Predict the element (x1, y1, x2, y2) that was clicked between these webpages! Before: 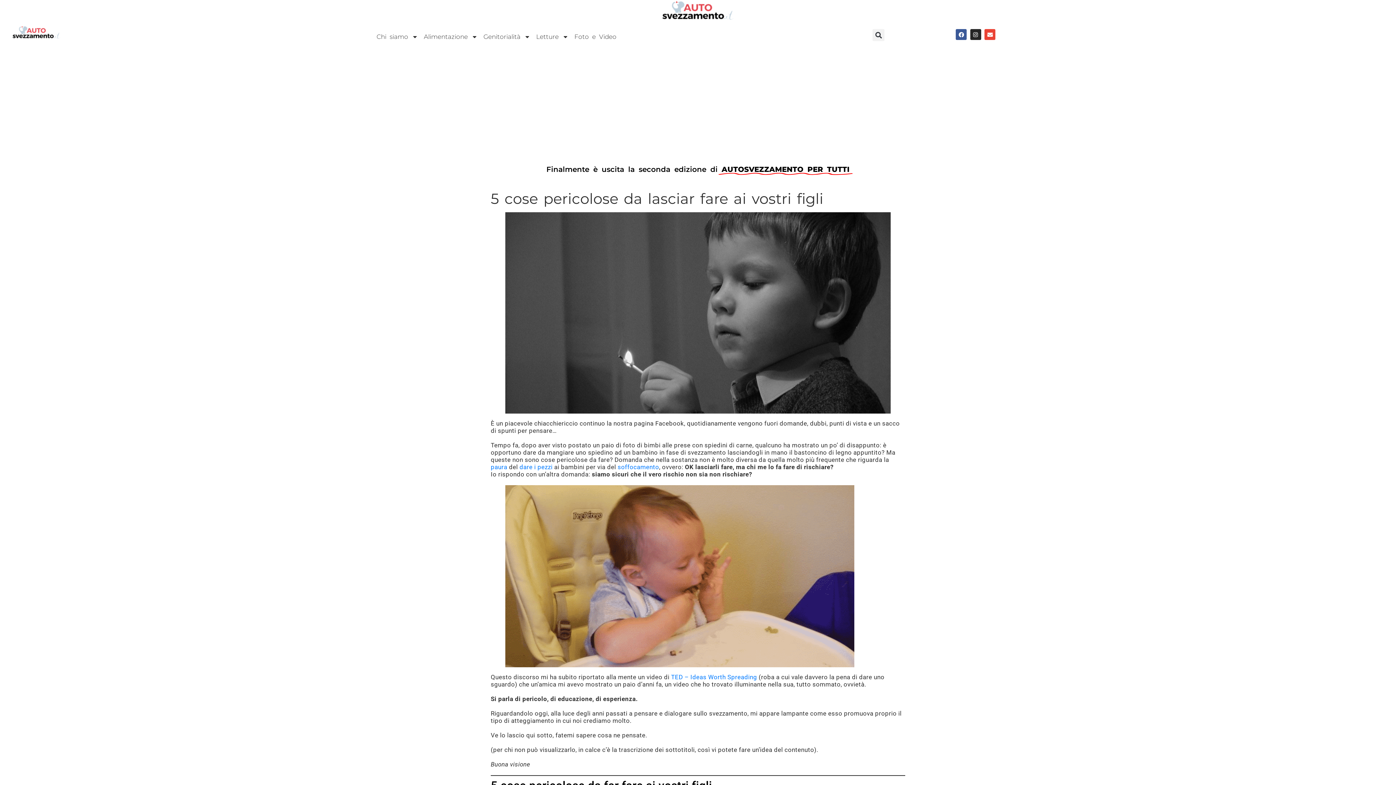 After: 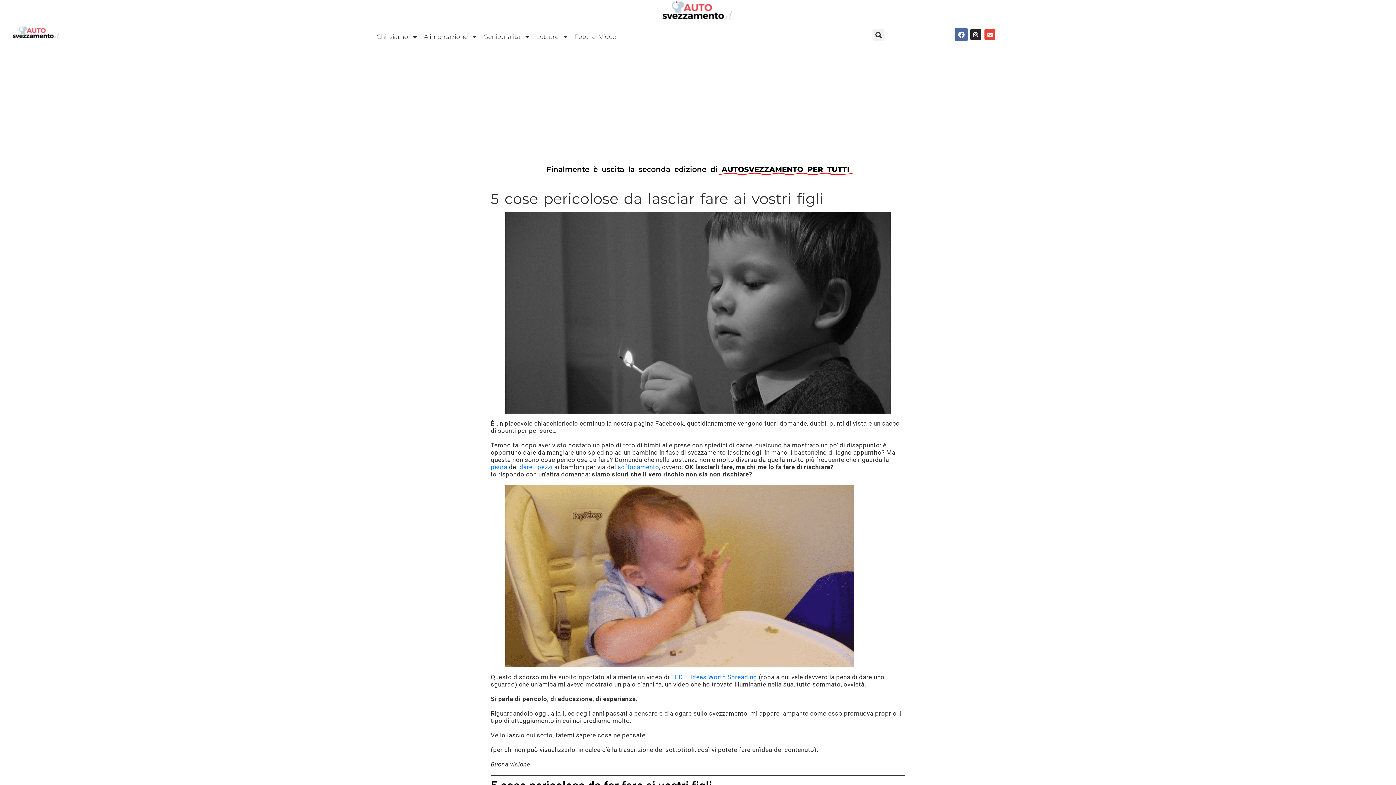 Action: bbox: (956, 29, 967, 40) label: Facebook